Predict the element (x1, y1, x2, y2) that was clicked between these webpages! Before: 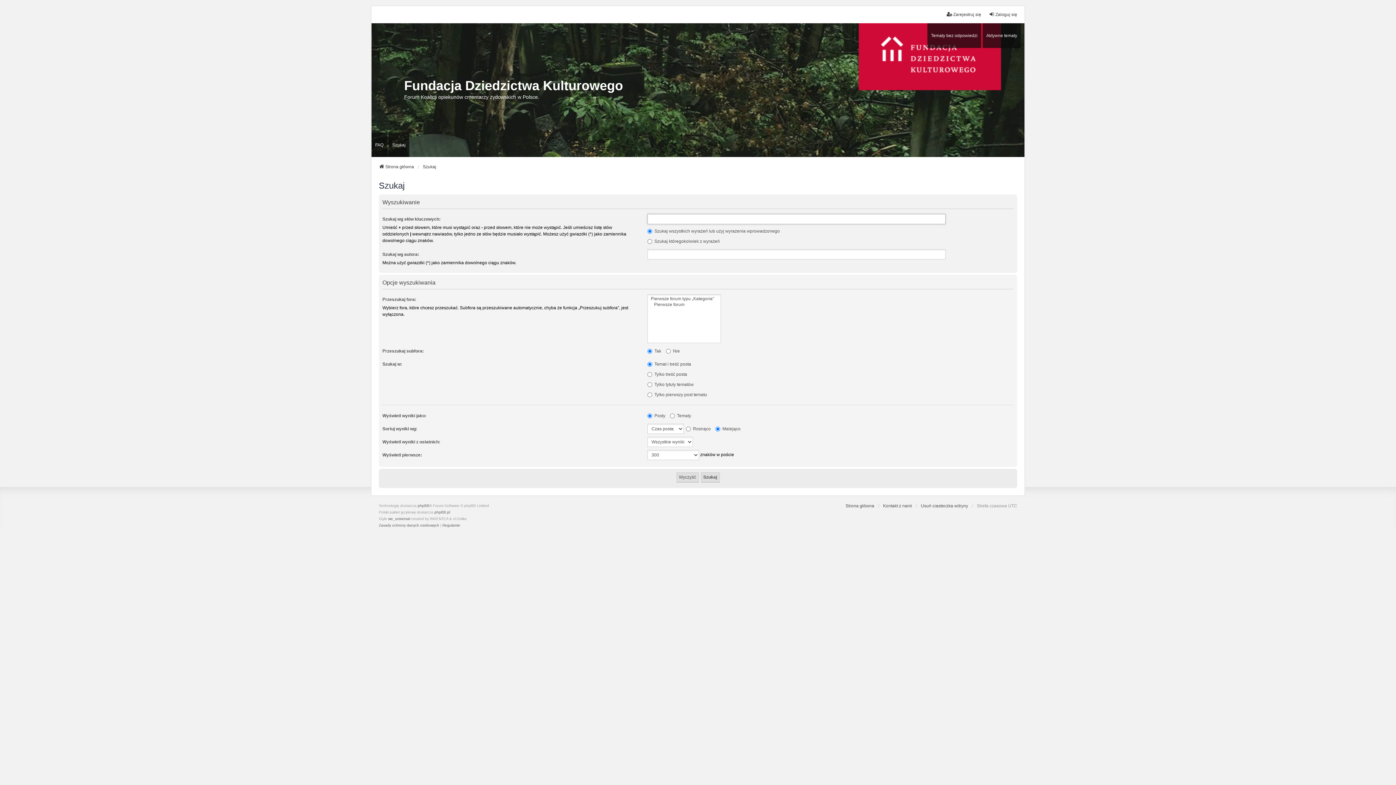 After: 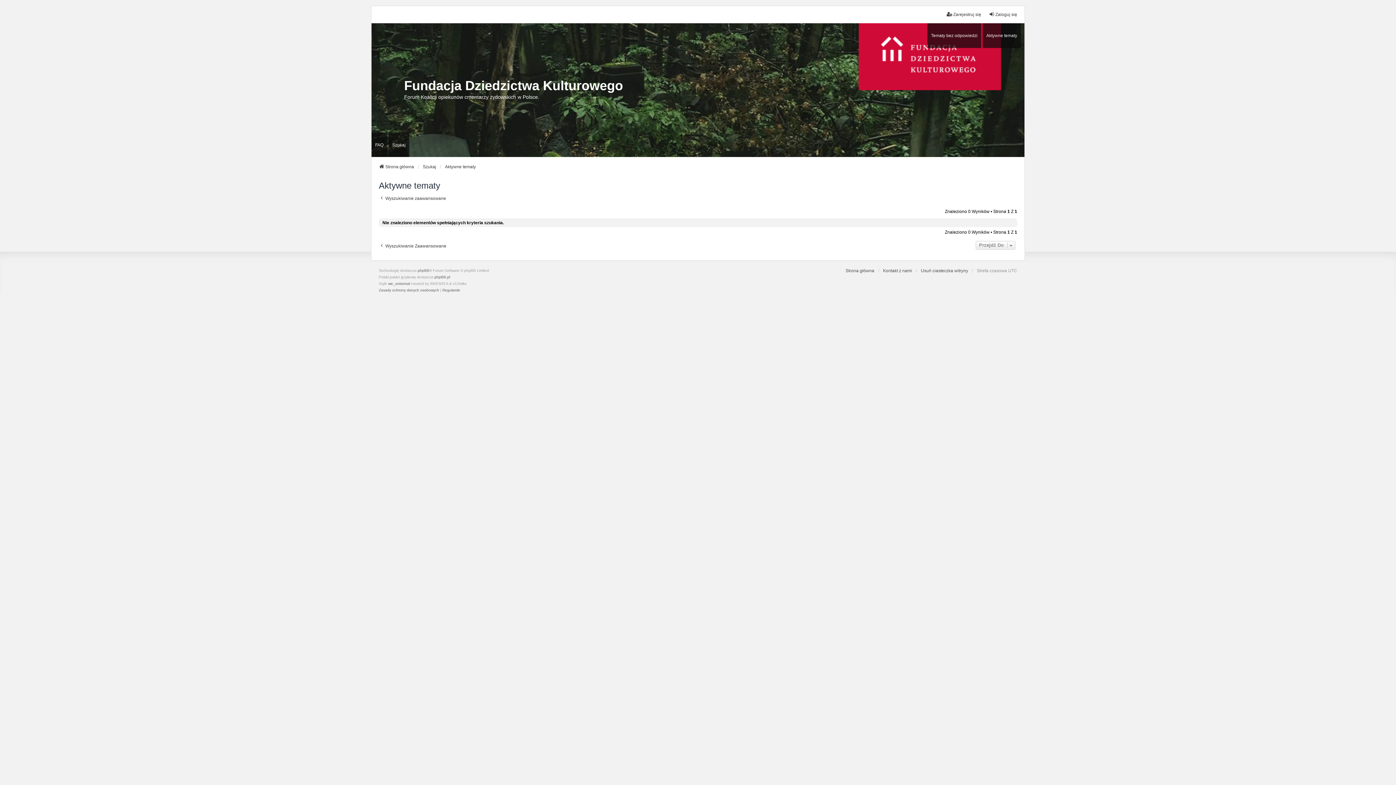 Action: label: Aktywne tematy bbox: (982, 23, 1021, 47)